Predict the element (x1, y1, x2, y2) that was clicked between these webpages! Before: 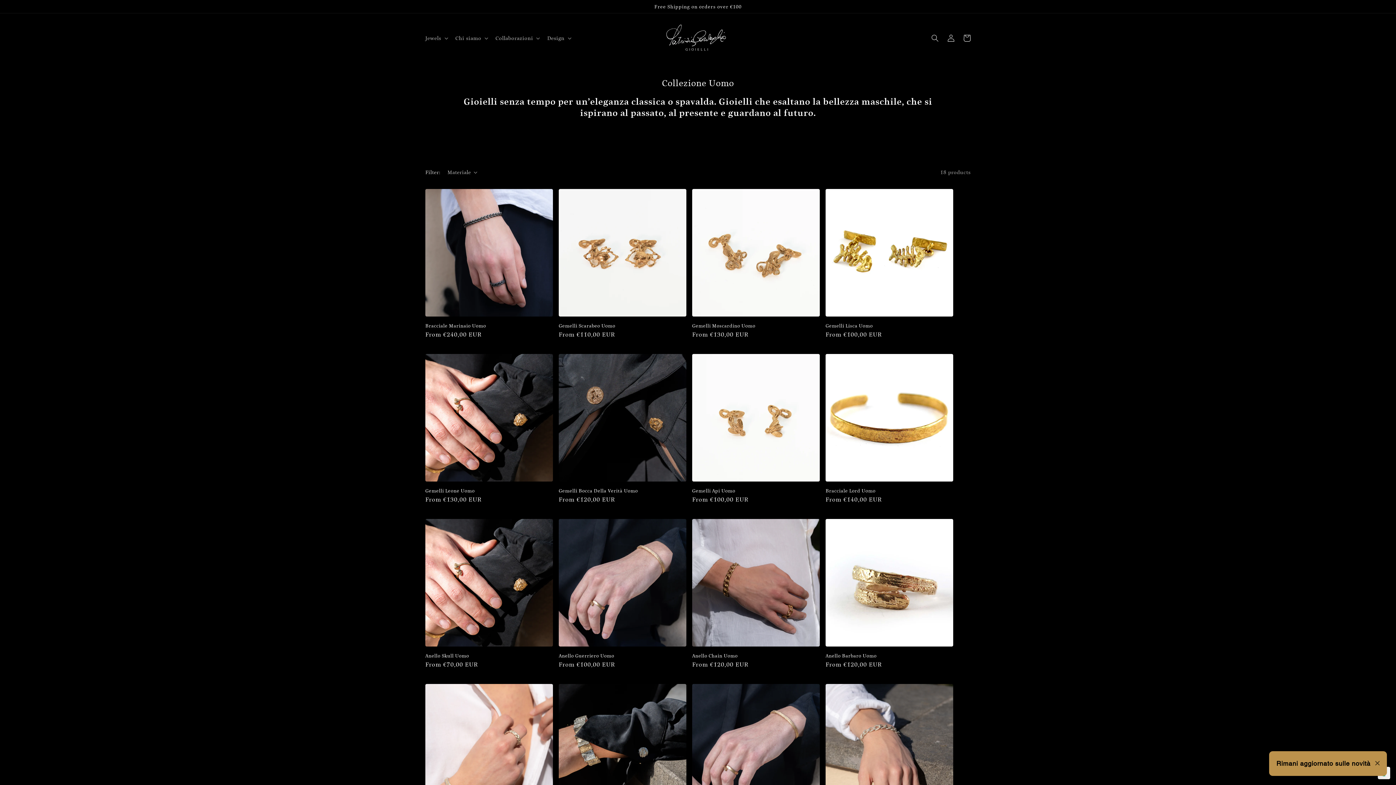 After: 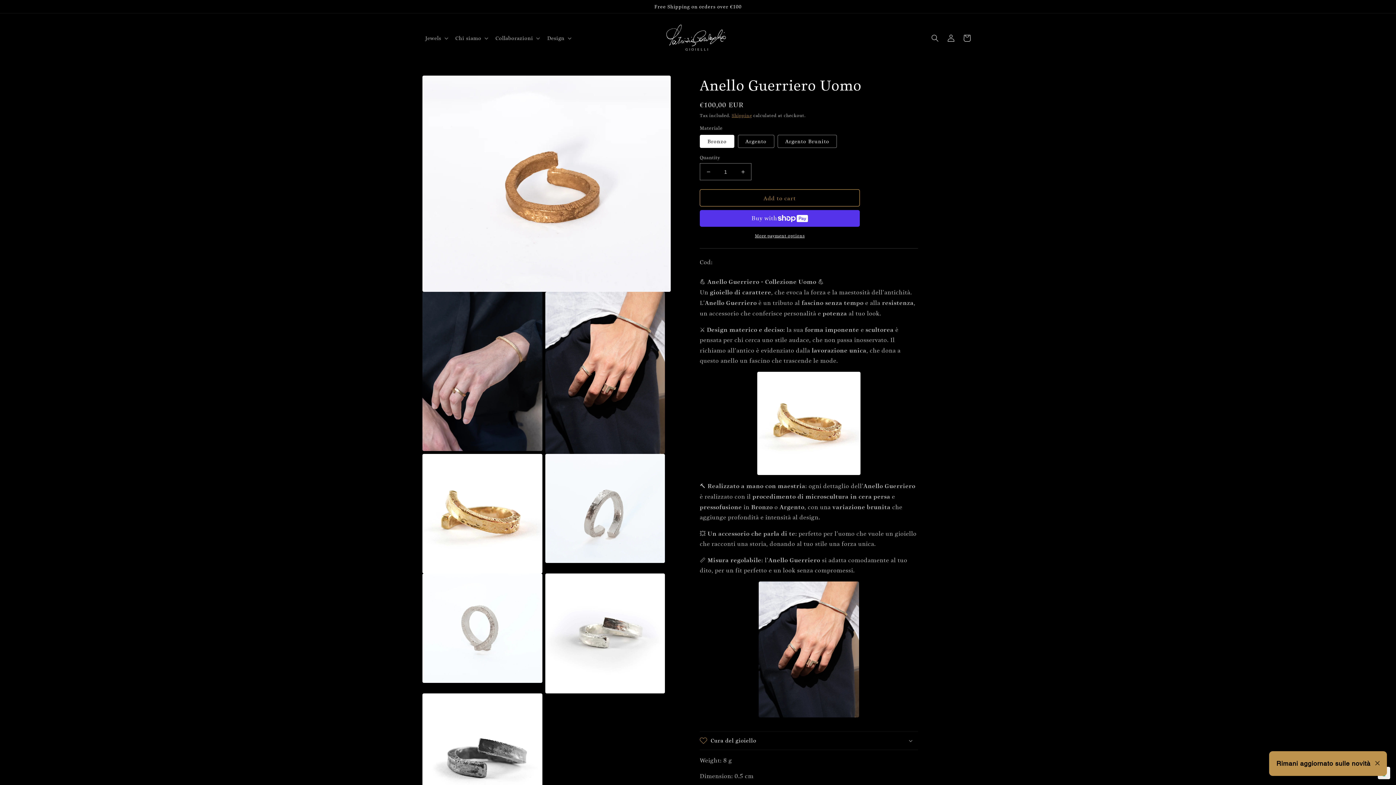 Action: label: Anello Guerriero Uomo bbox: (558, 653, 686, 658)